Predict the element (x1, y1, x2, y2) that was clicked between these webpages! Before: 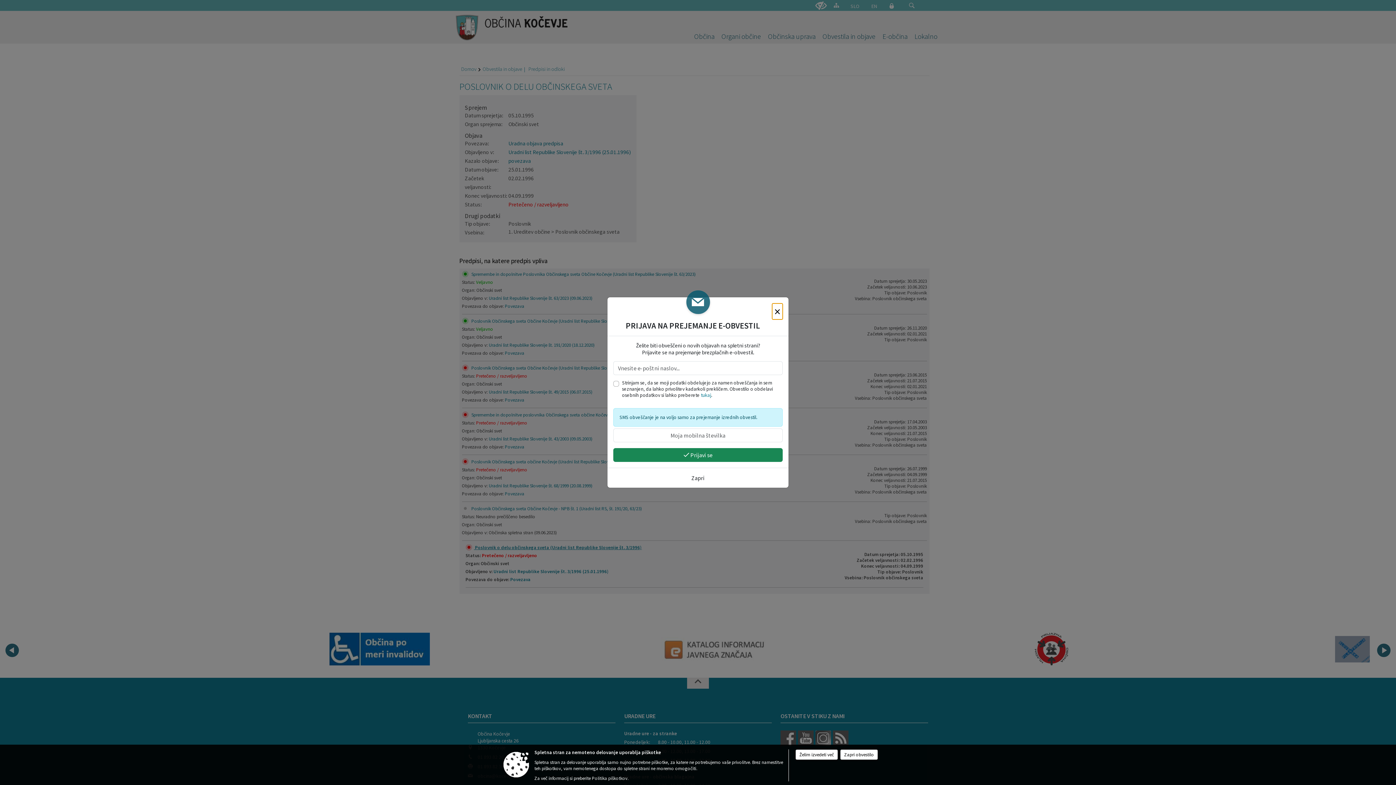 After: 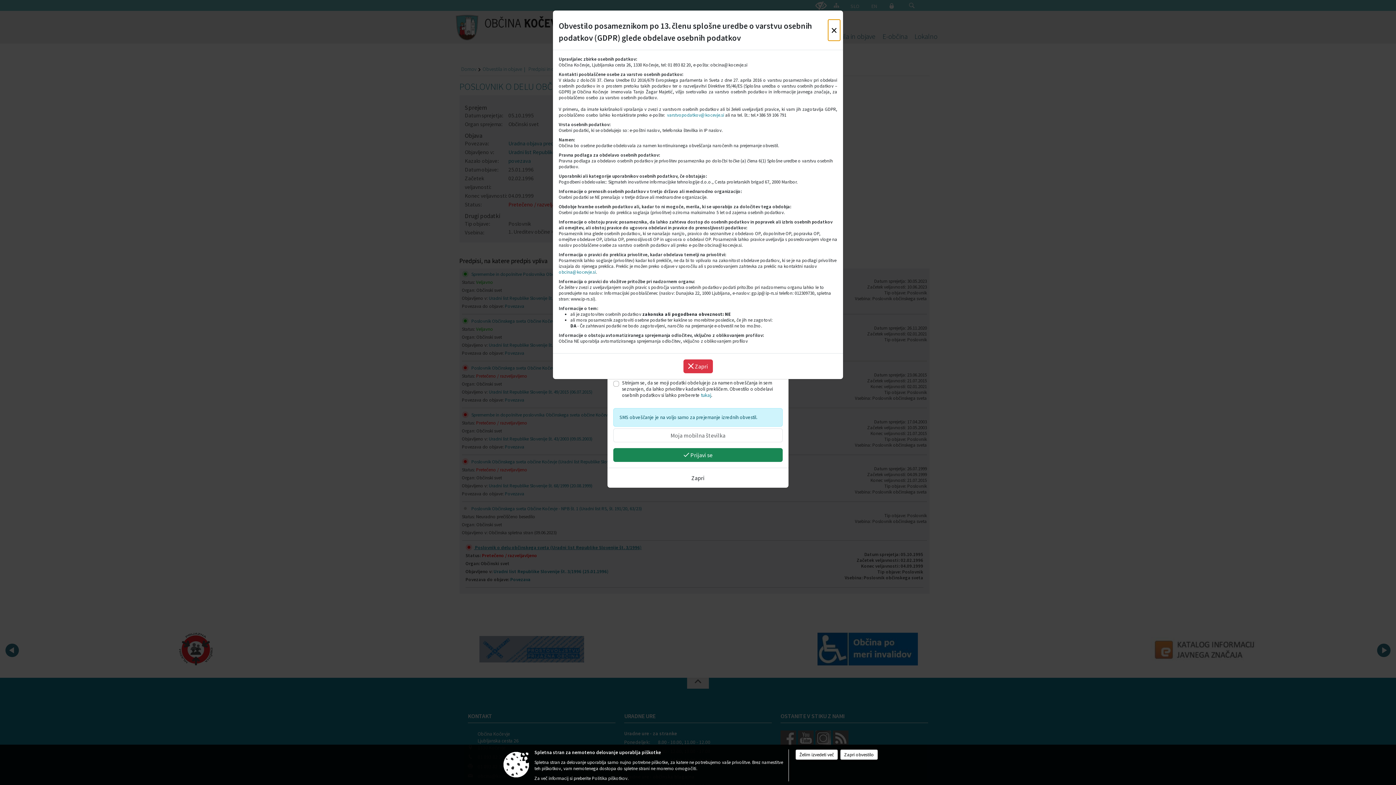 Action: bbox: (701, 392, 711, 398) label: tukaj